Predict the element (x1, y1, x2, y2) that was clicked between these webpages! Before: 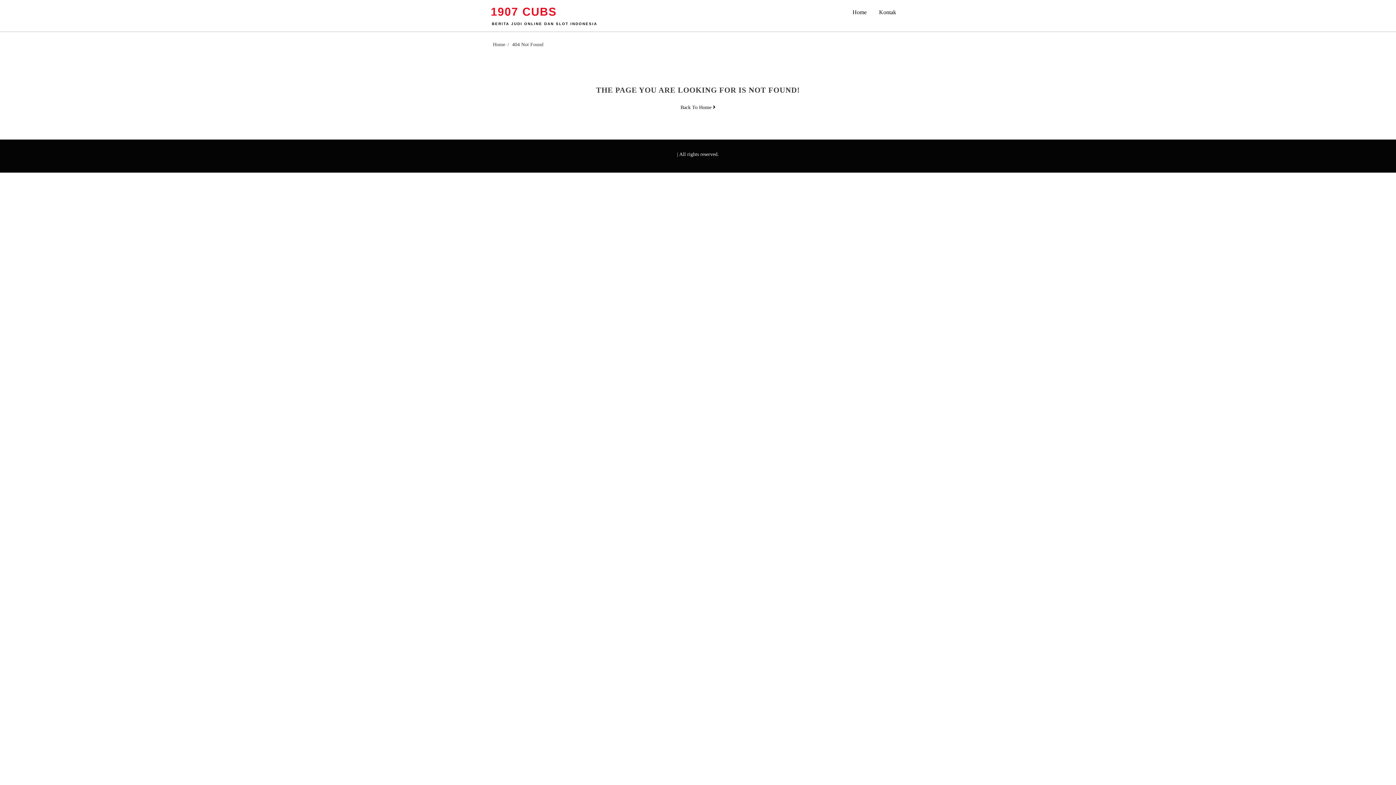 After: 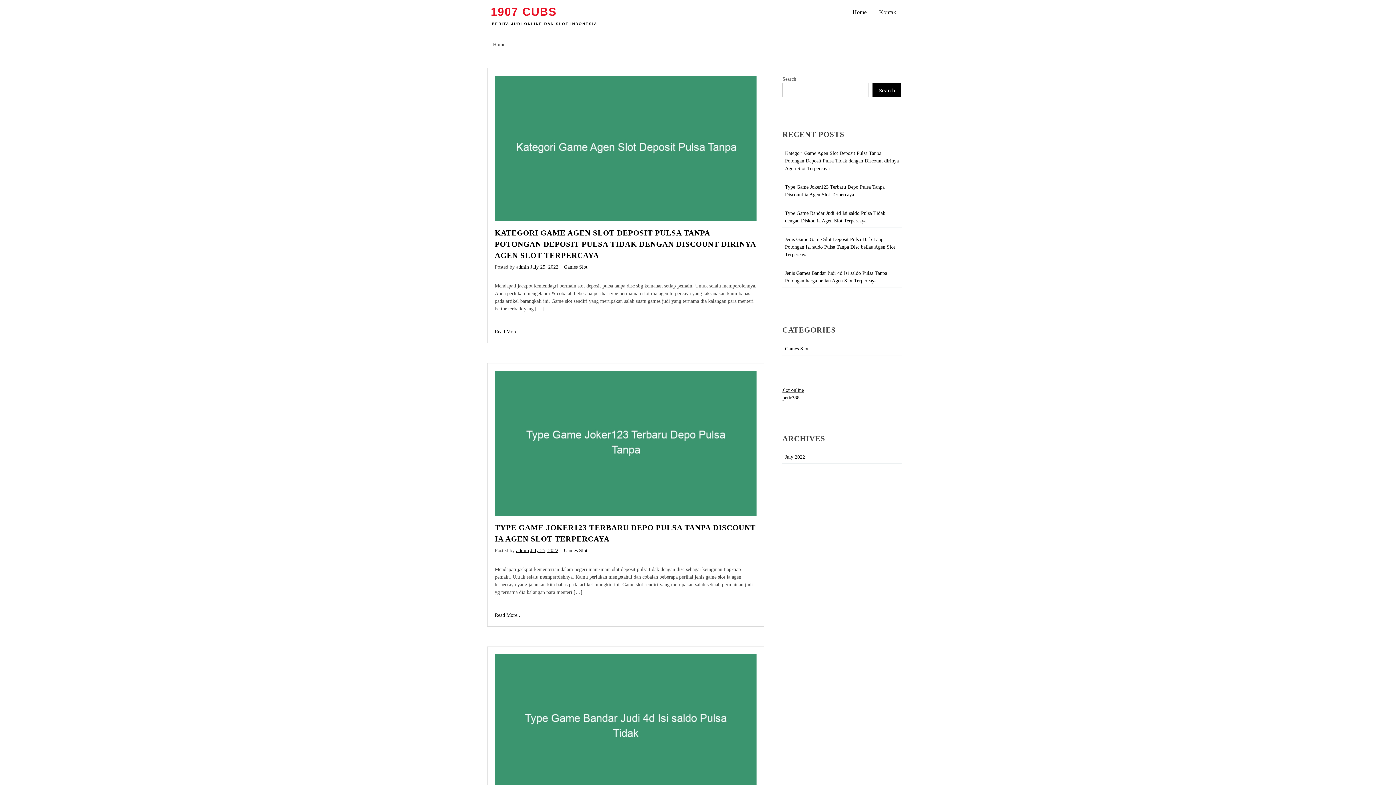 Action: label: BERITA JUDI ONLINE DAN SLOT INDONESIA bbox: (492, 21, 597, 25)